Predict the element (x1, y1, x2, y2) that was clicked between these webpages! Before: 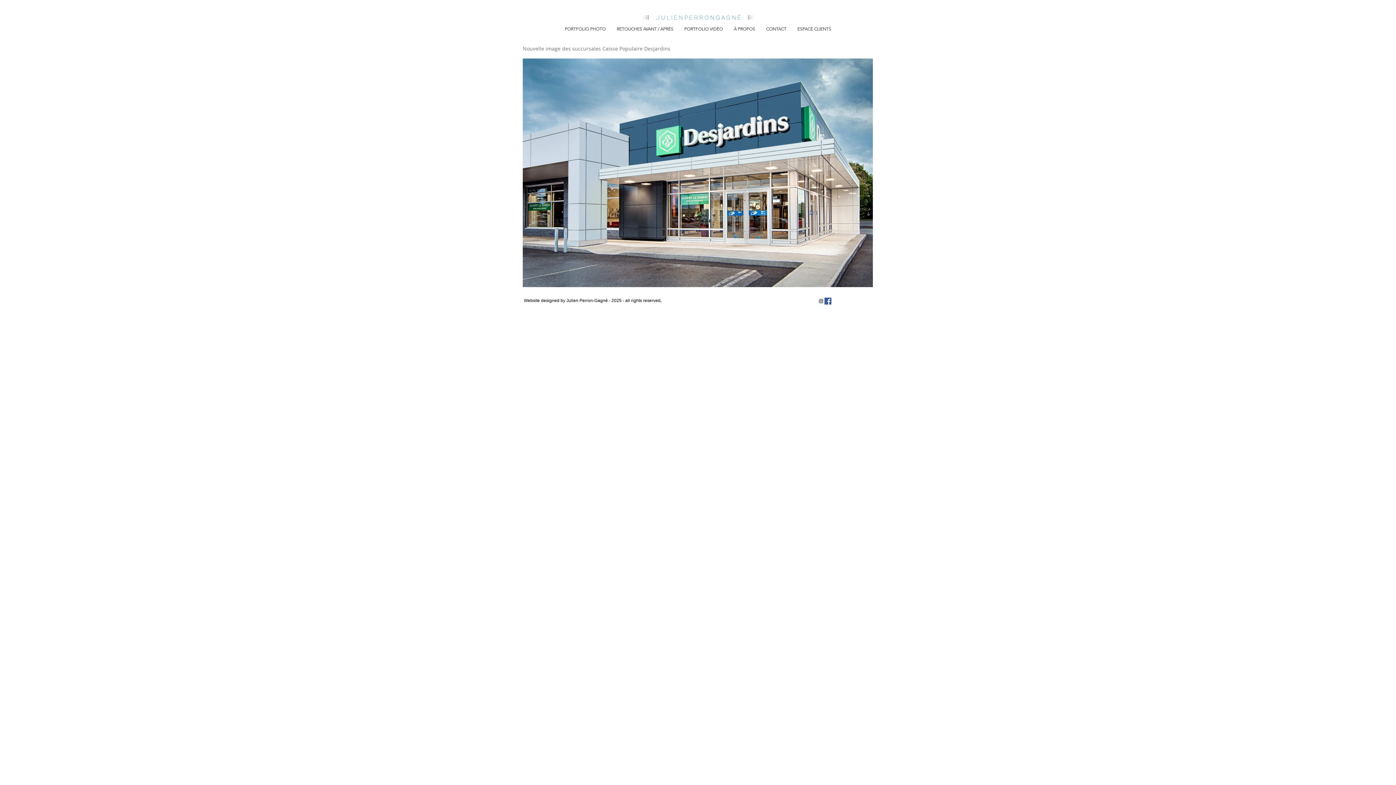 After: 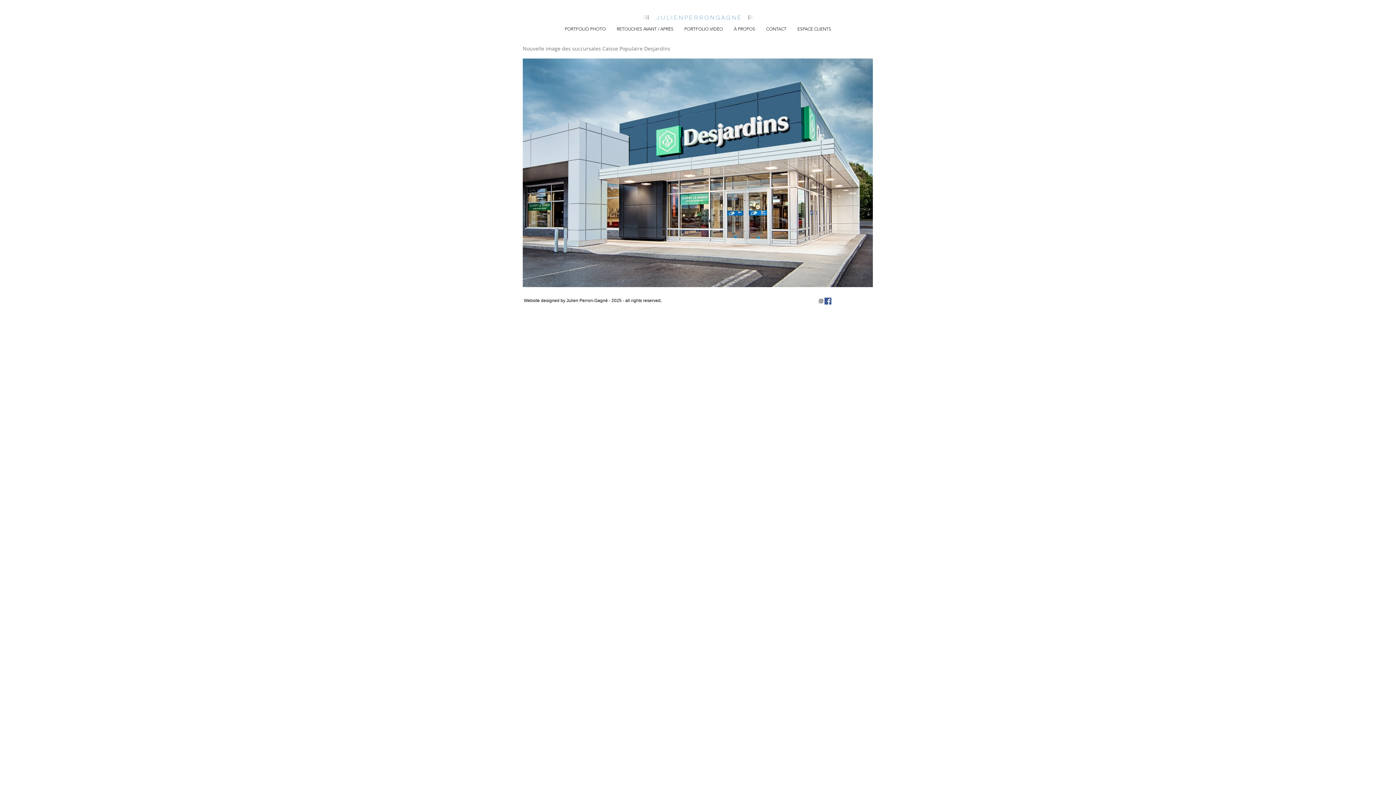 Action: bbox: (824, 297, 831, 304) label: Facebook Social Icon